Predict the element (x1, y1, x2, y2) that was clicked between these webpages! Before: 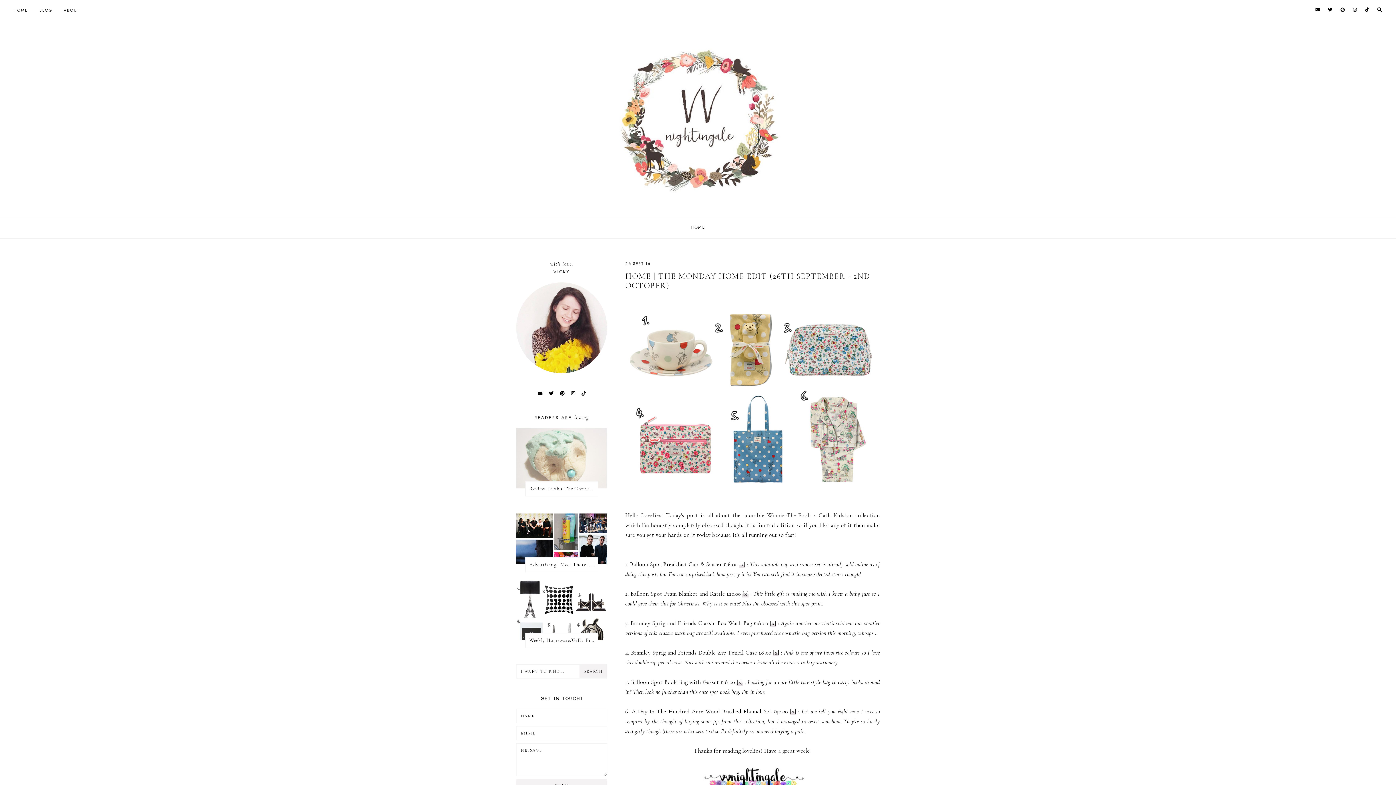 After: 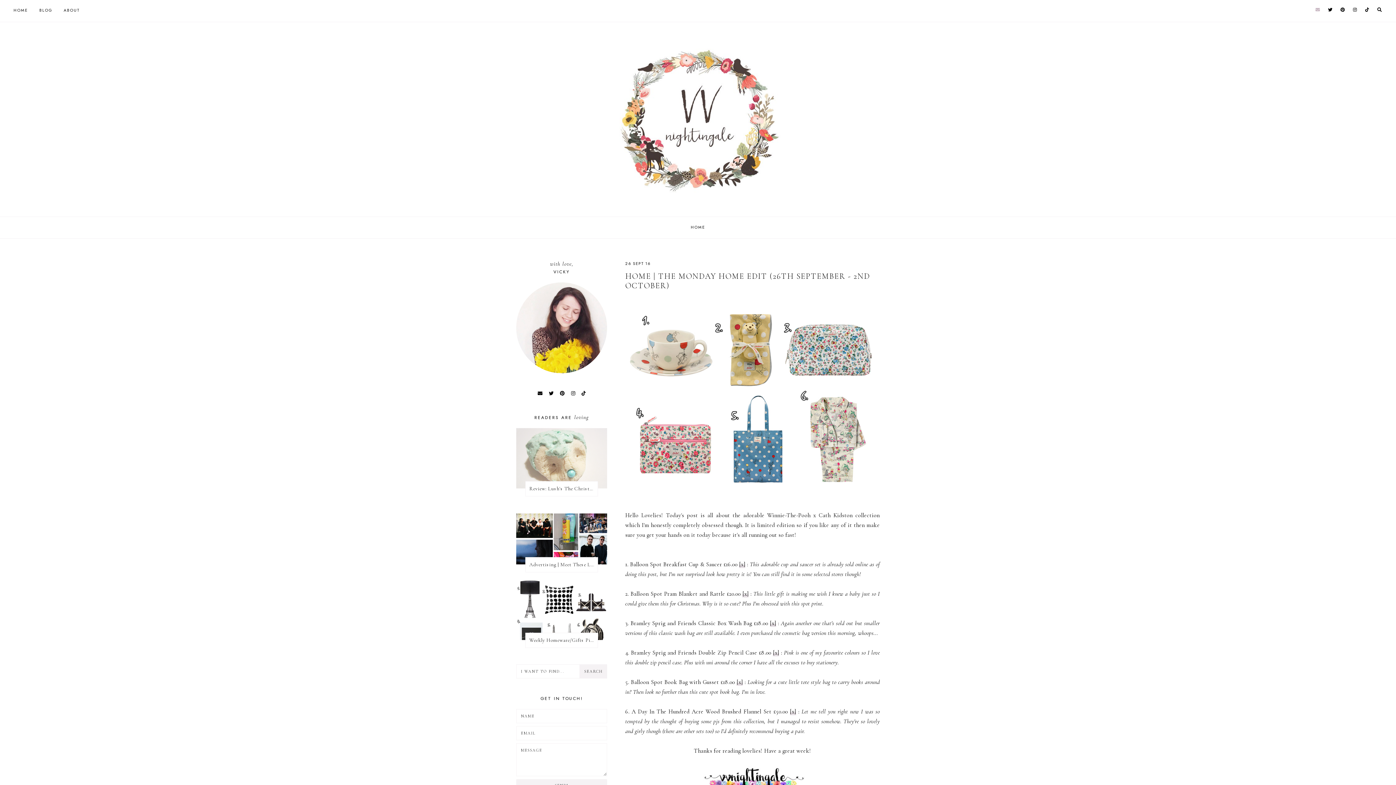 Action: bbox: (1315, 6, 1321, 13)